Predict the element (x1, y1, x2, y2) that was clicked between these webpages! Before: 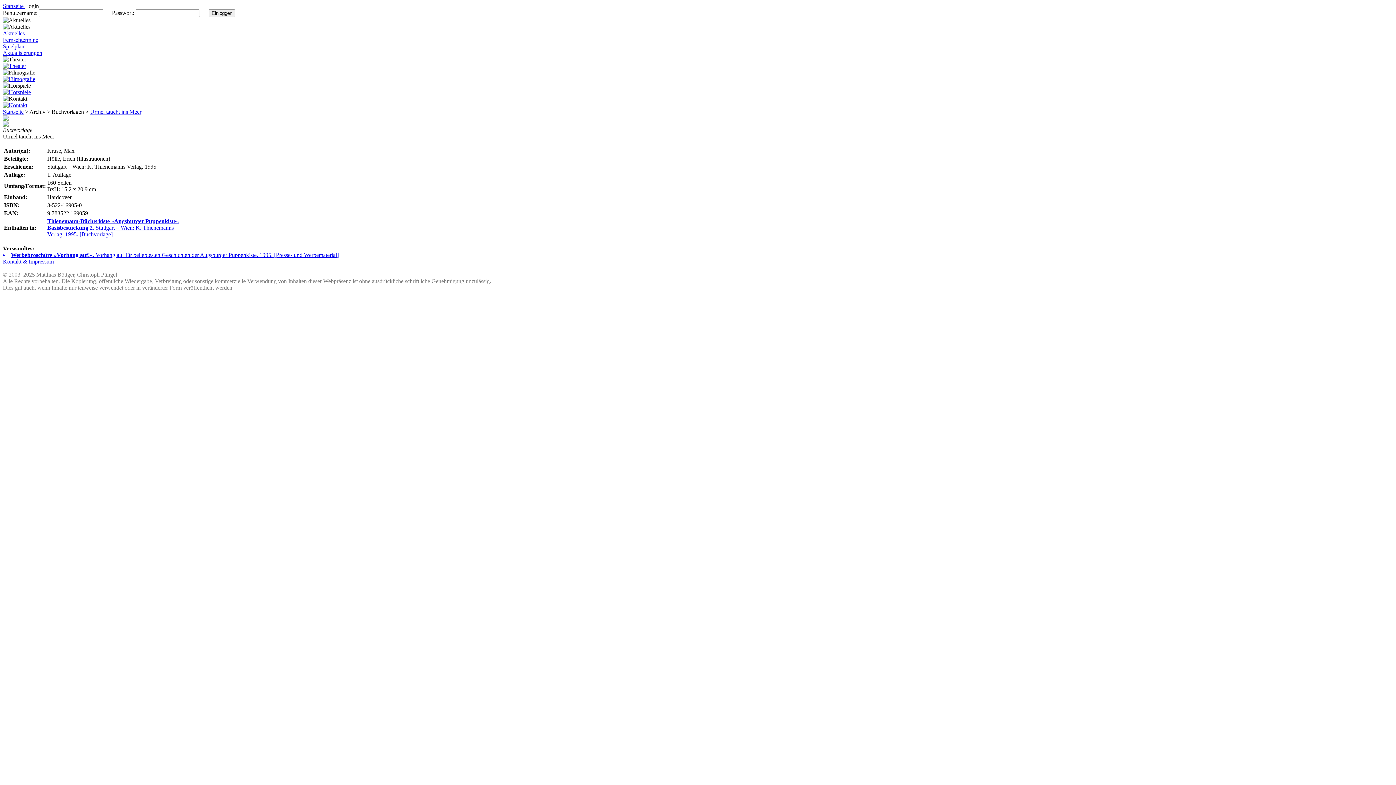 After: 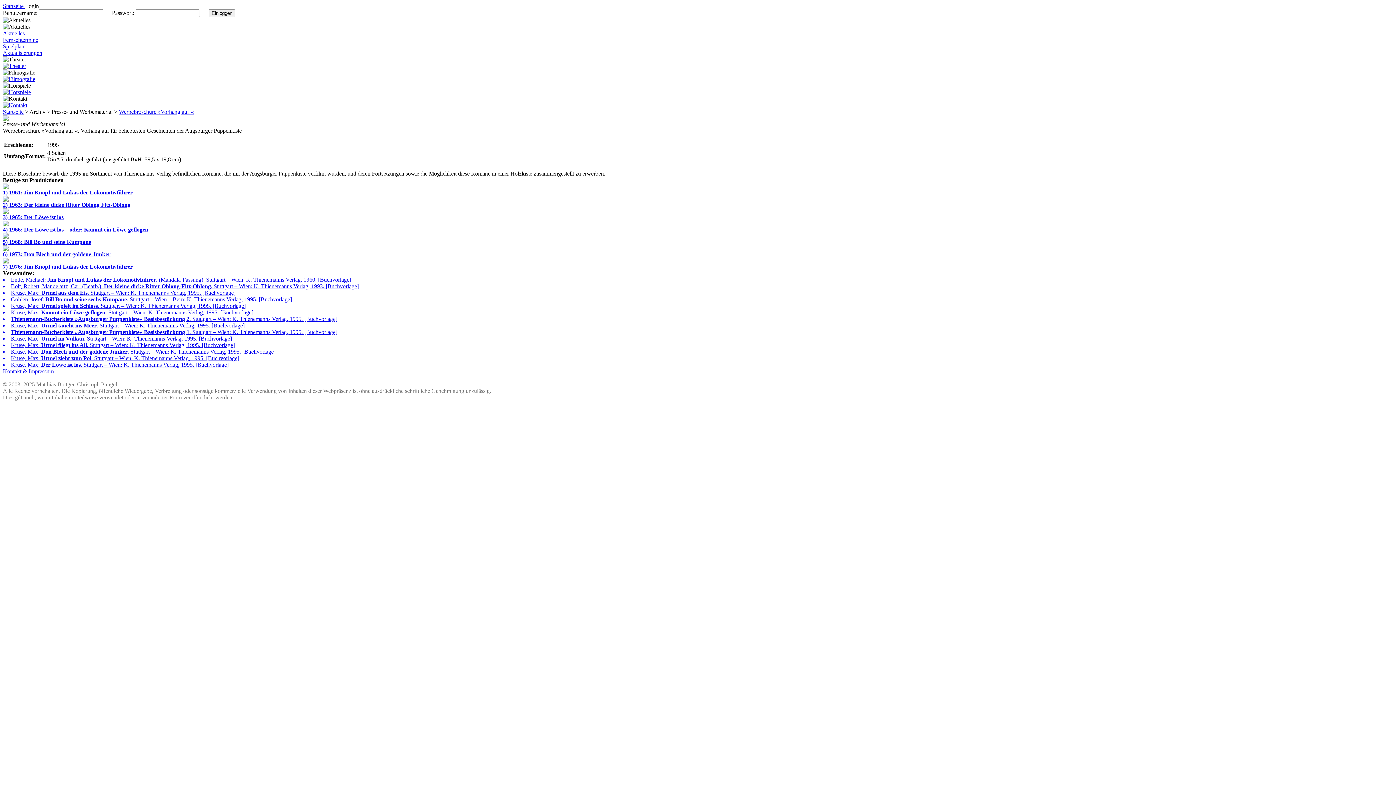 Action: bbox: (26, 252, 1393, 258) label: Werbebroschüre »Vorhang auf!«. Vorhang auf für beliebtesten Geschichten der Augsburger Puppenkiste. 1995. [Presse- und Werbematerial]